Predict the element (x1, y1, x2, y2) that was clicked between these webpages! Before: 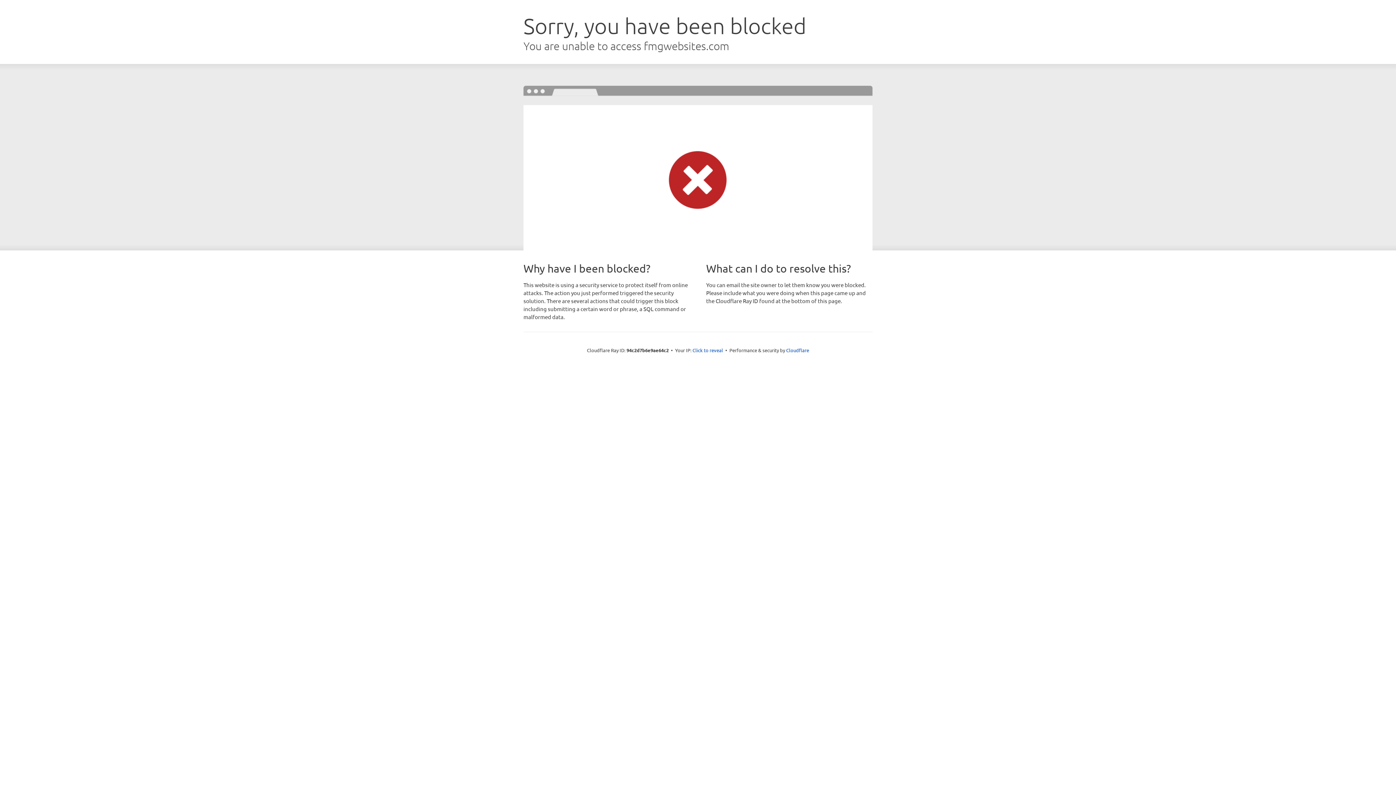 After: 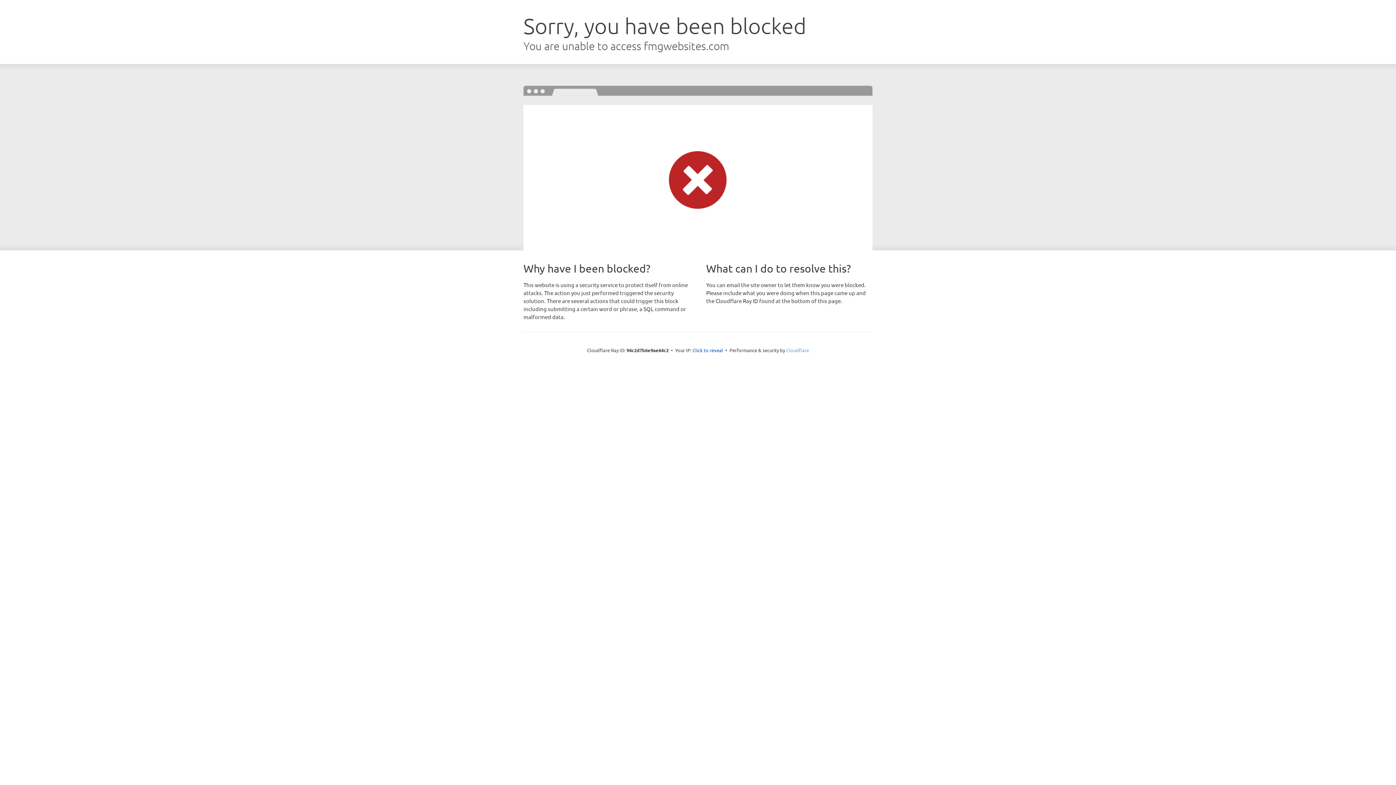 Action: bbox: (786, 347, 809, 353) label: Cloudflare